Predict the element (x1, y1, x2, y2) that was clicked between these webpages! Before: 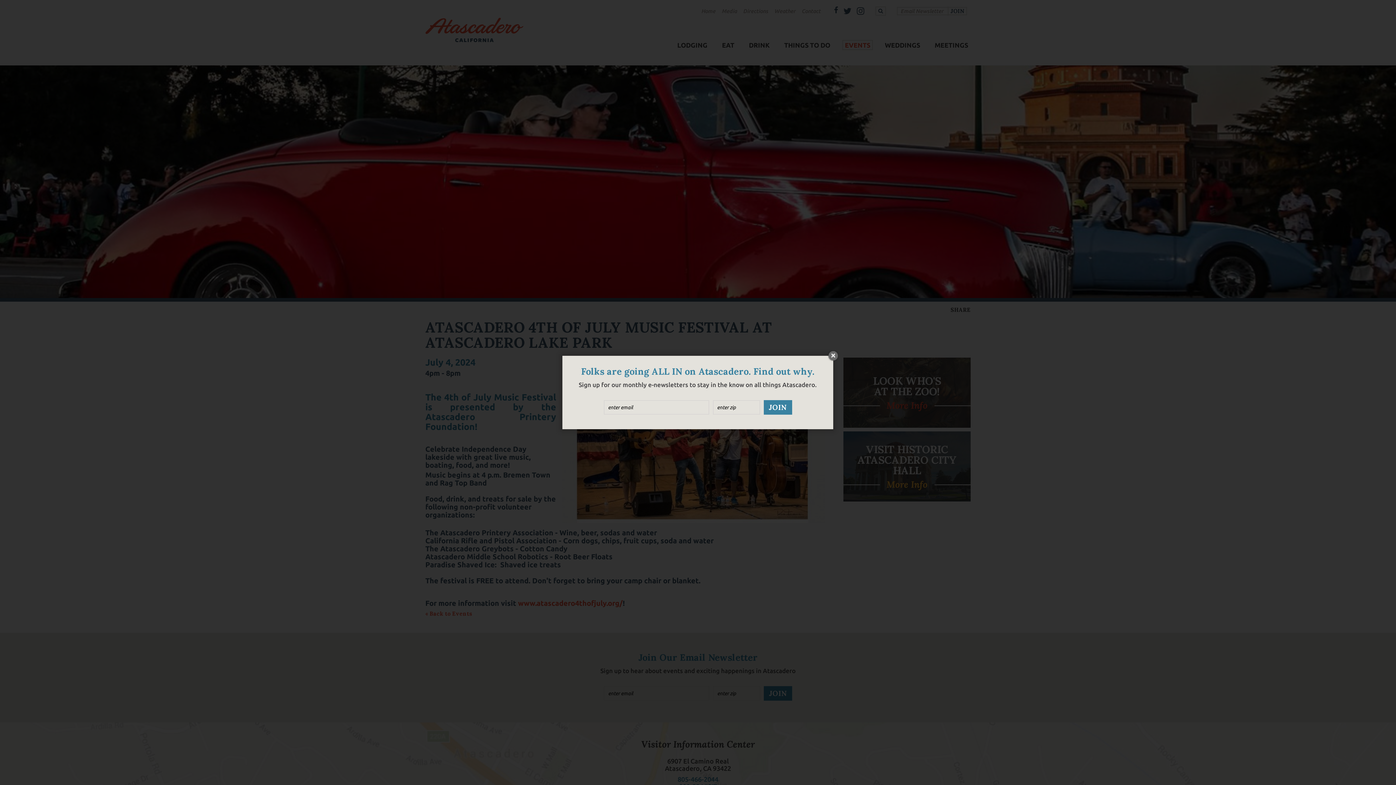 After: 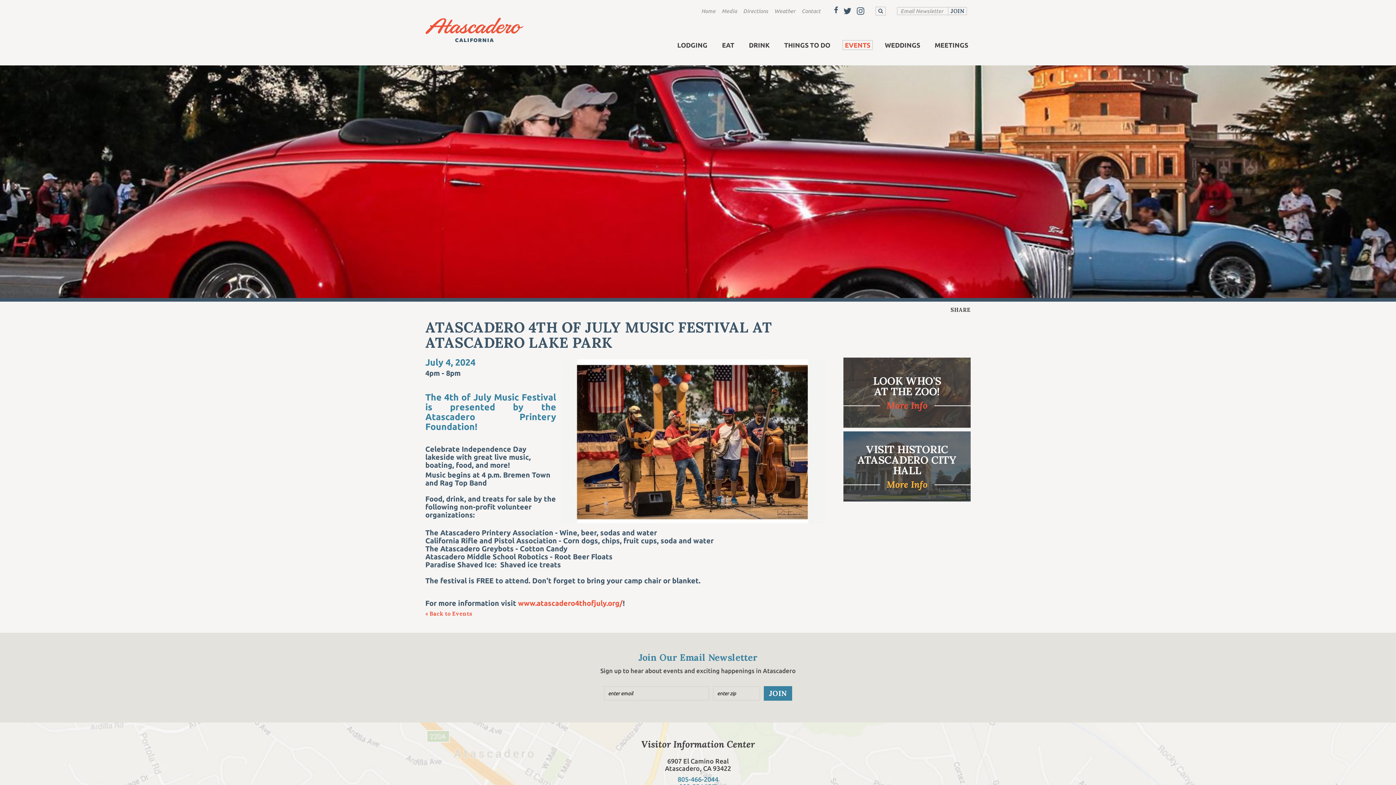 Action: bbox: (828, 350, 838, 361)